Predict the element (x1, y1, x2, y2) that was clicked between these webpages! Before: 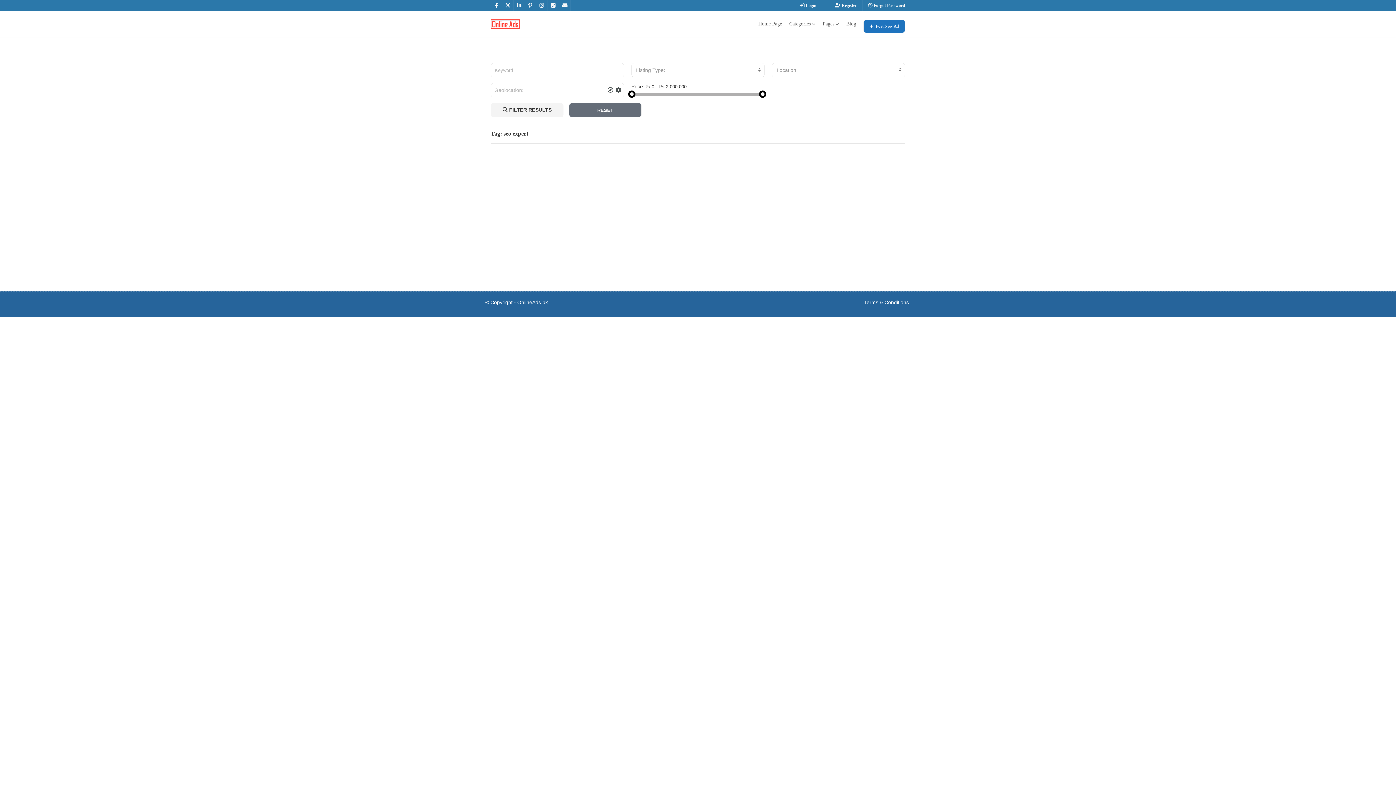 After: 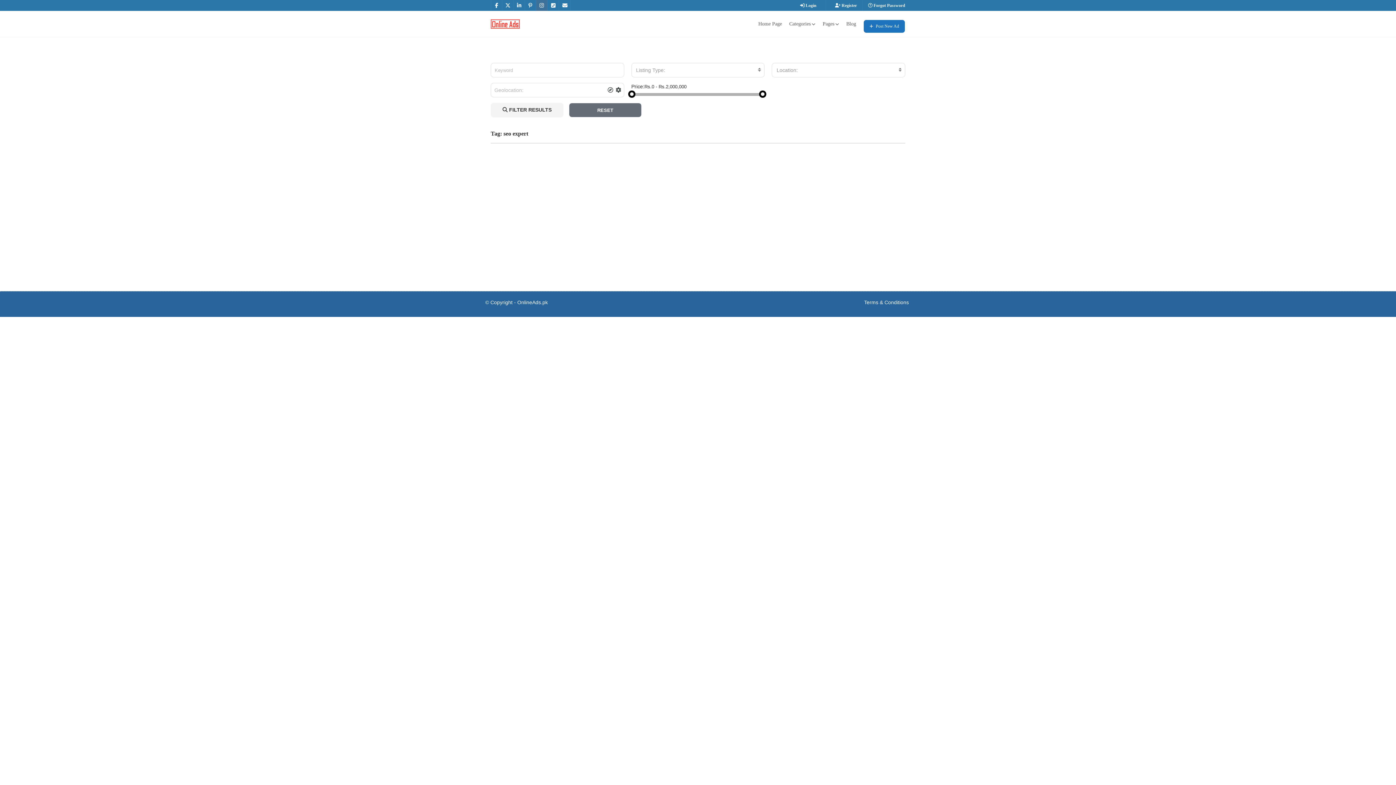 Action: bbox: (536, 0, 547, 10)